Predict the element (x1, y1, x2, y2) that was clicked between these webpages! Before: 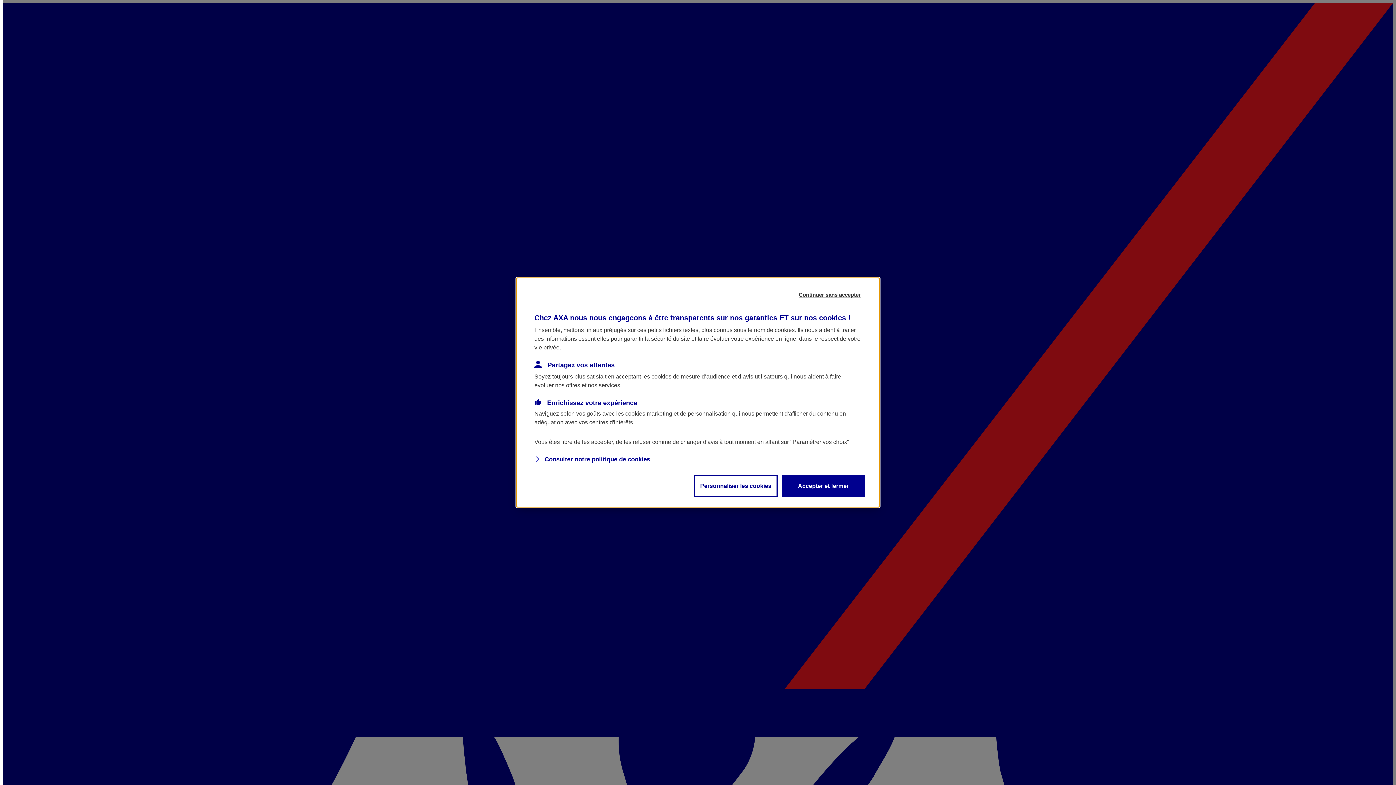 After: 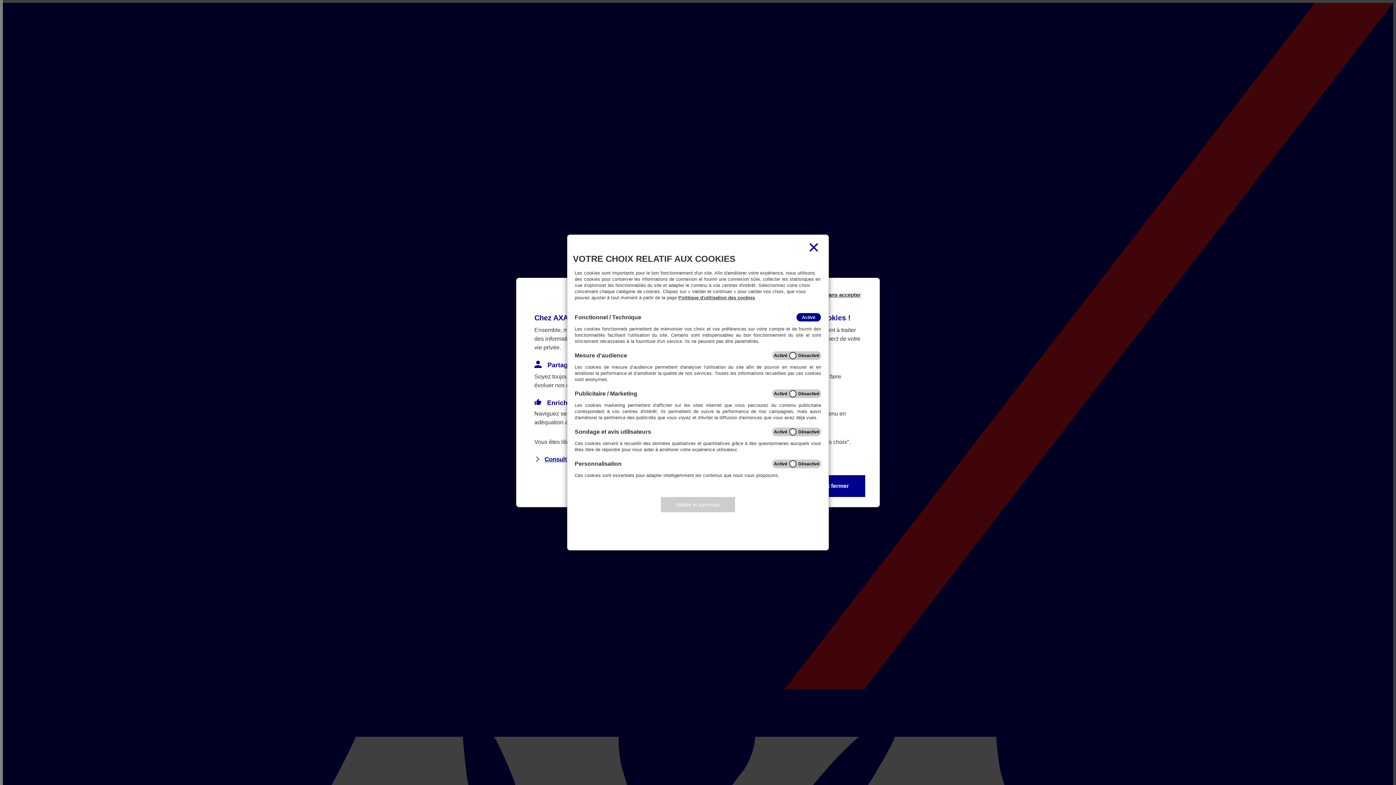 Action: label: Personnaliser les cookies bbox: (694, 476, 777, 496)